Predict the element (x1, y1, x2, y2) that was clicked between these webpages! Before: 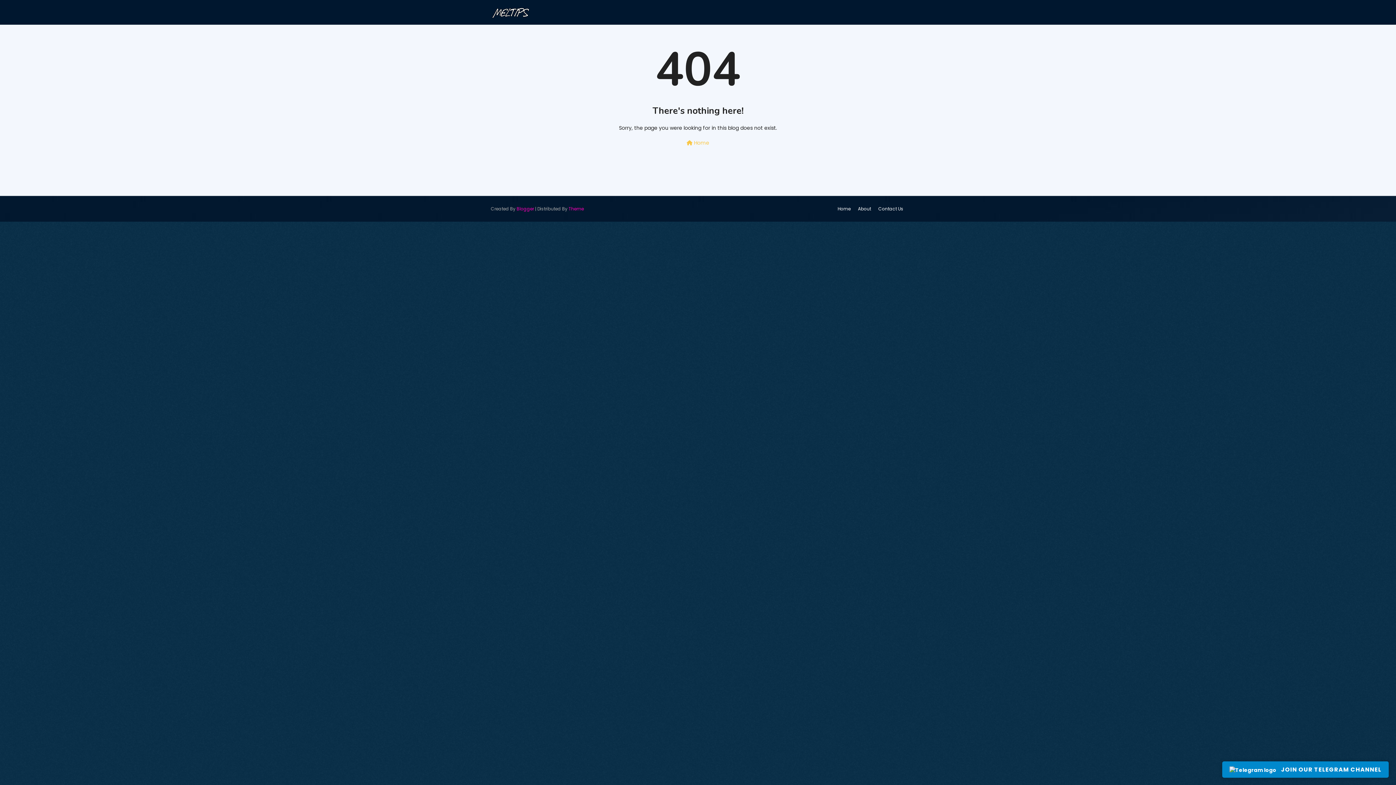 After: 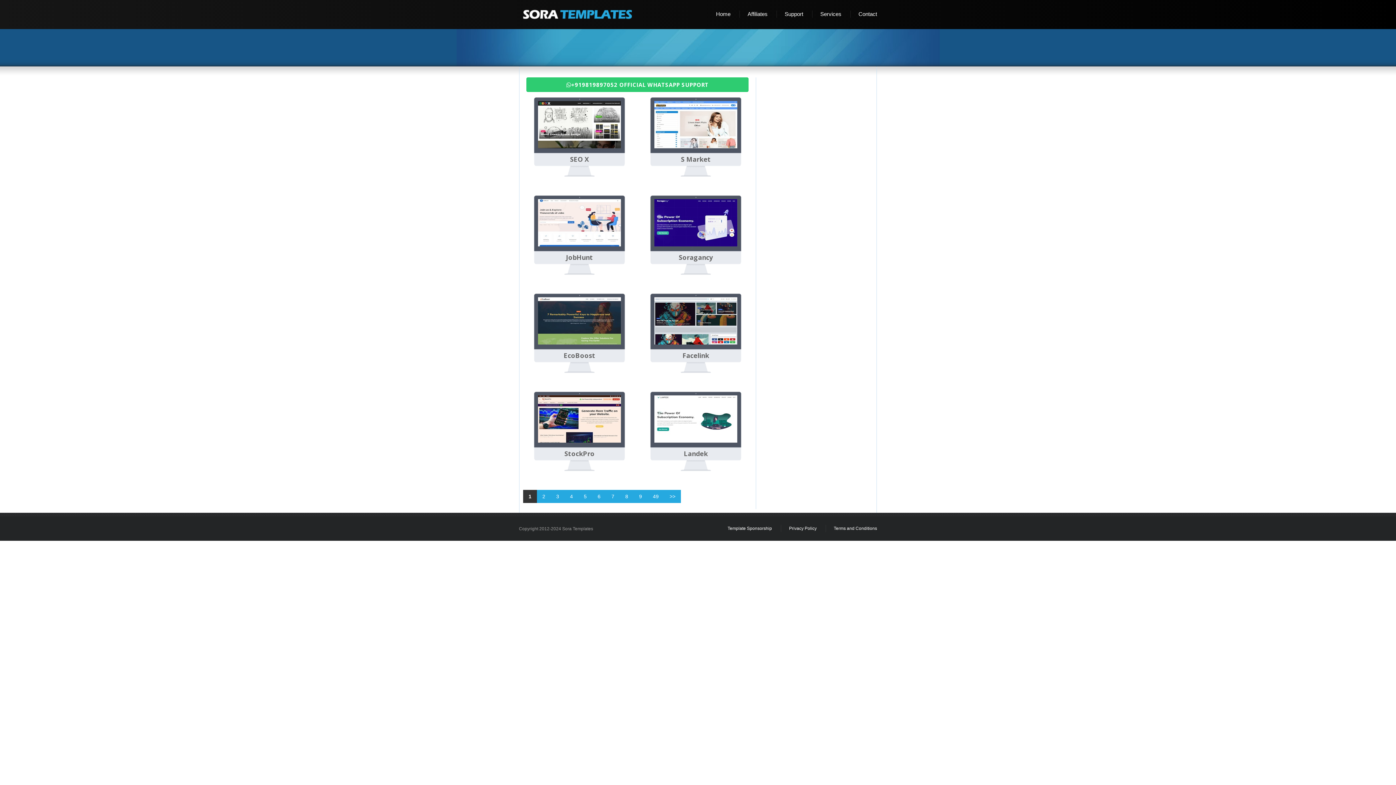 Action: bbox: (516, 203, 534, 214) label: Blogger